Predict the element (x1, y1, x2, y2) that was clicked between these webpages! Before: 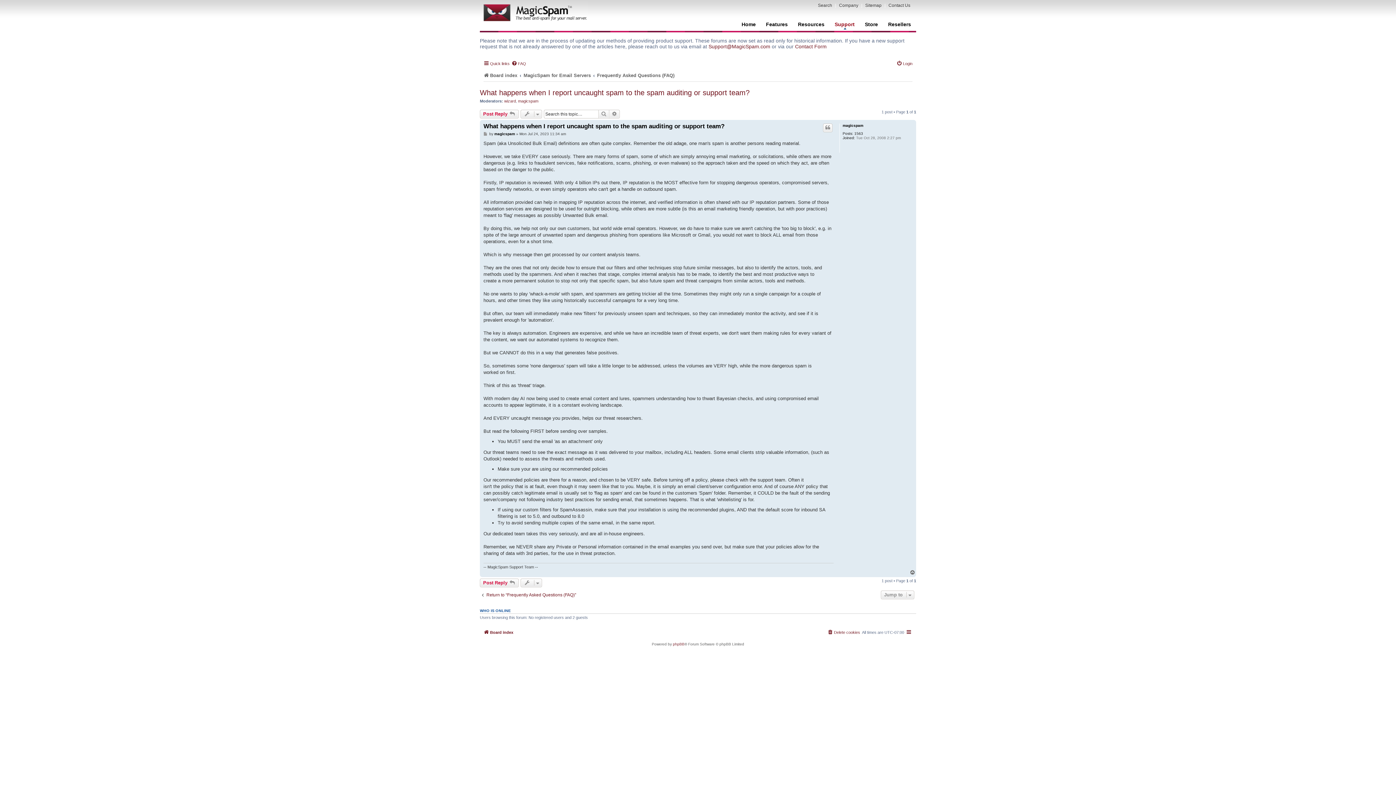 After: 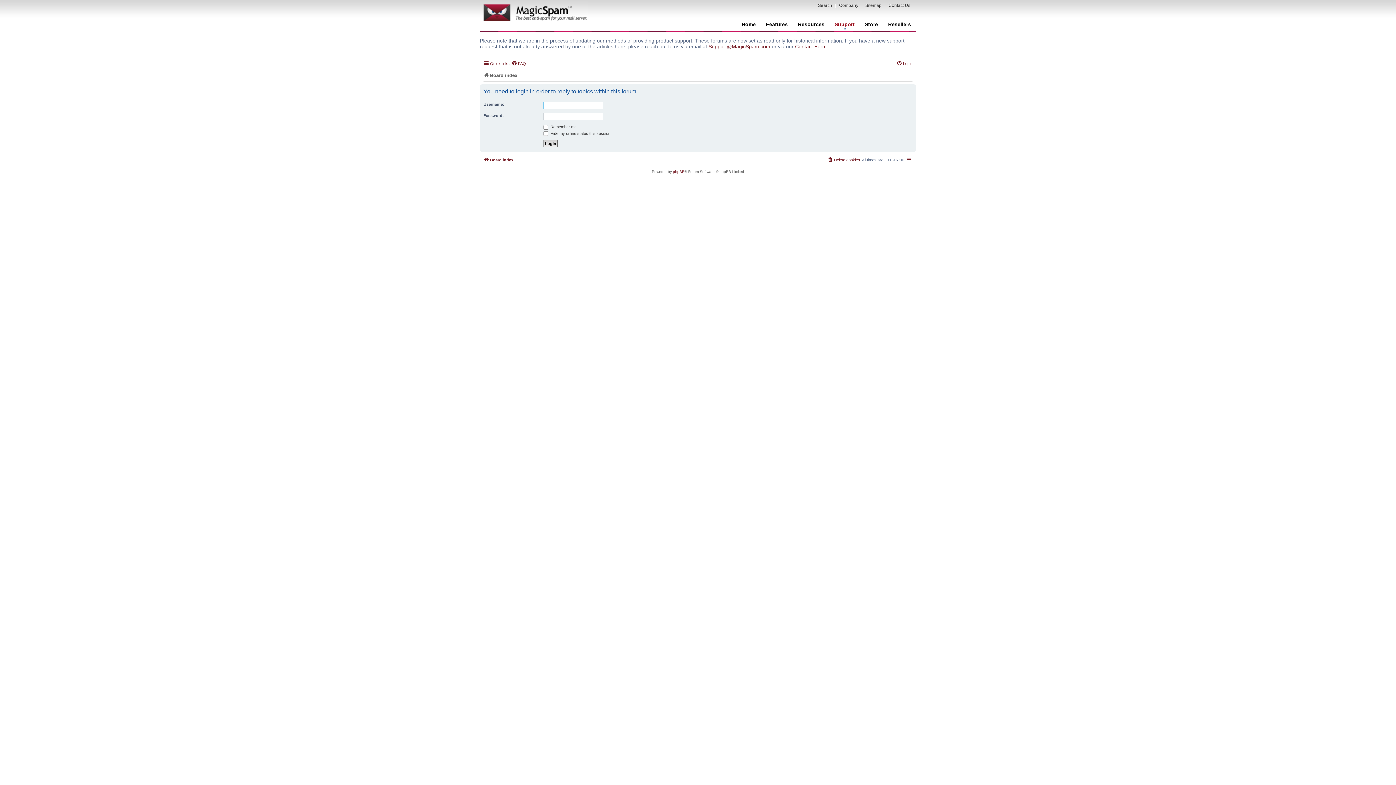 Action: bbox: (480, 109, 518, 118) label: Post Reply 